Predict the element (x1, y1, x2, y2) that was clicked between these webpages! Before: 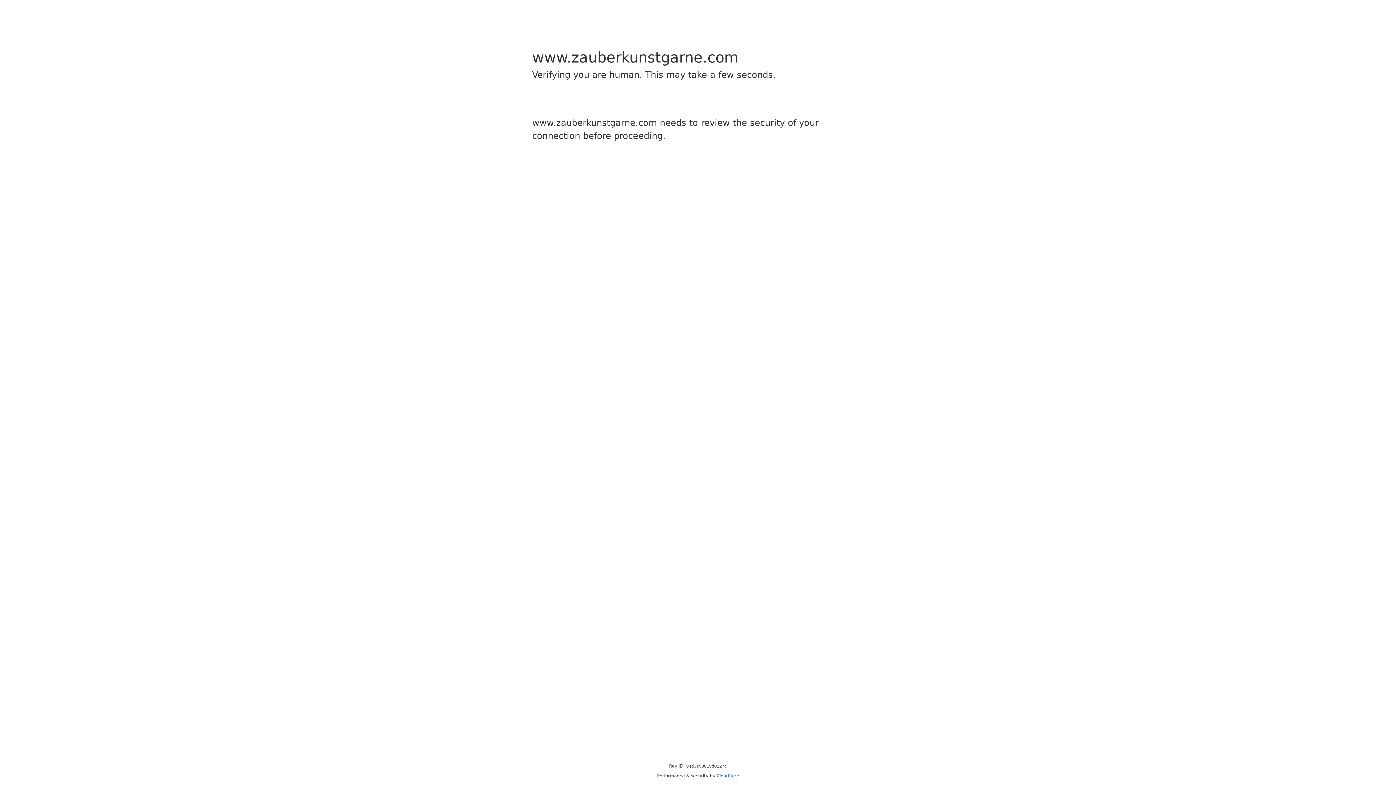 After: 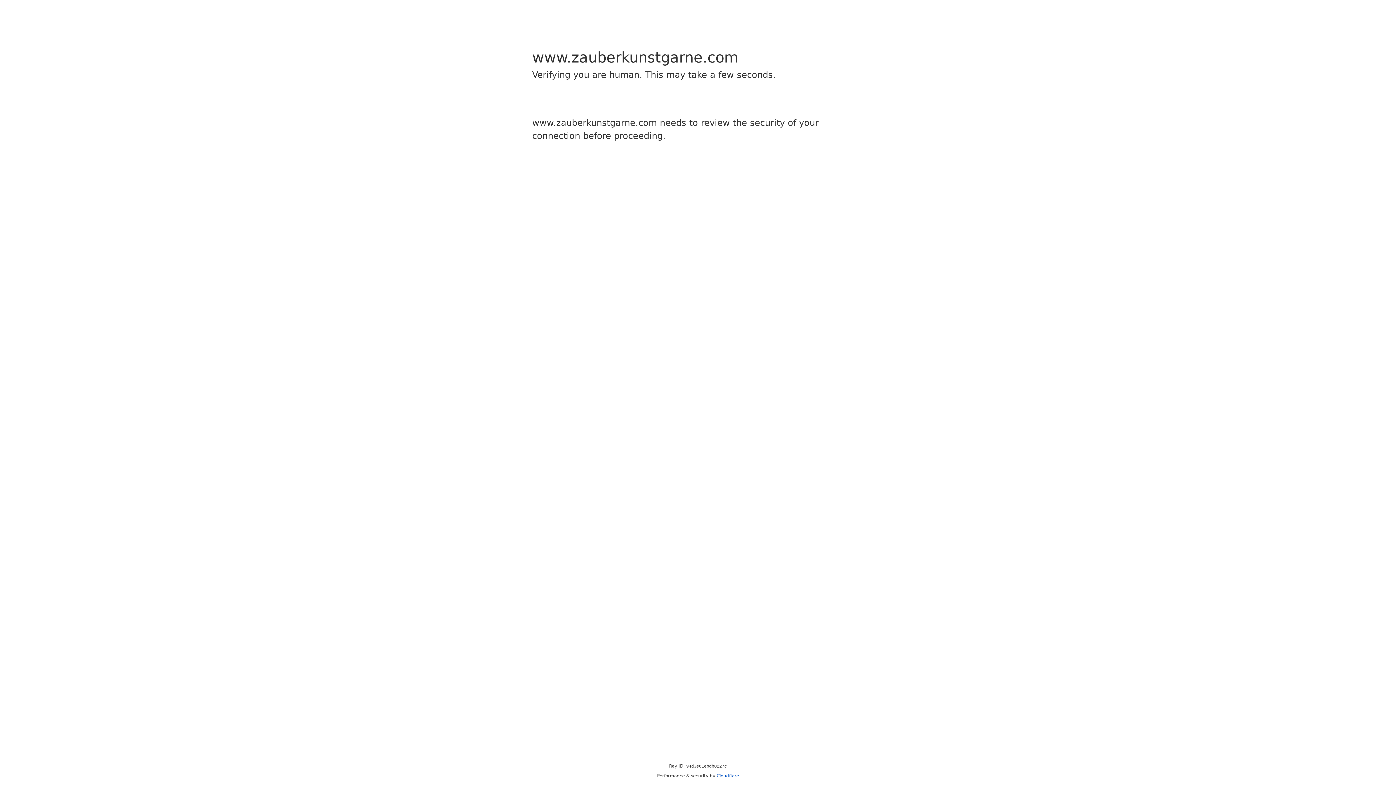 Action: bbox: (716, 773, 739, 778) label: Cloudflare